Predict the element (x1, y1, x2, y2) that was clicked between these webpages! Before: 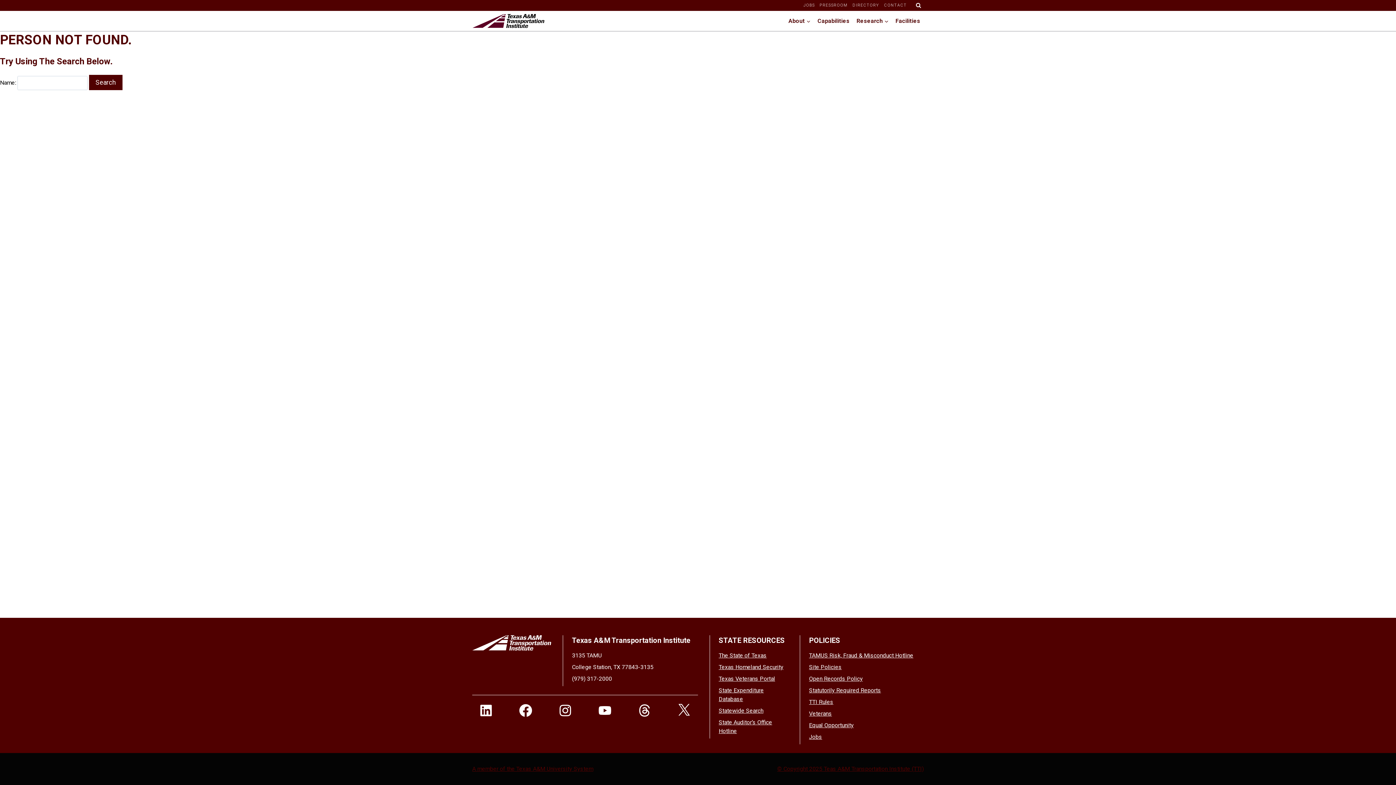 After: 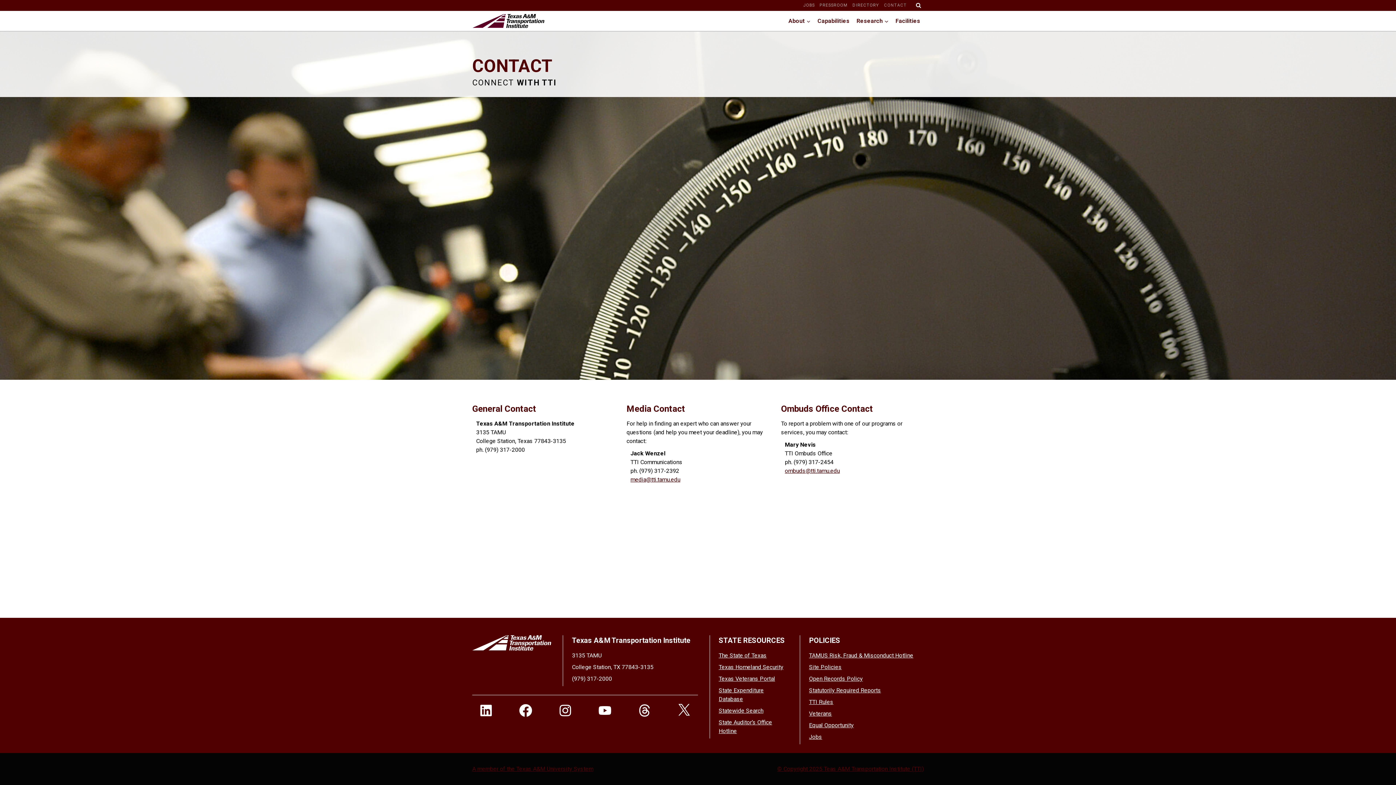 Action: label: CONTACT bbox: (881, 0, 909, 10)